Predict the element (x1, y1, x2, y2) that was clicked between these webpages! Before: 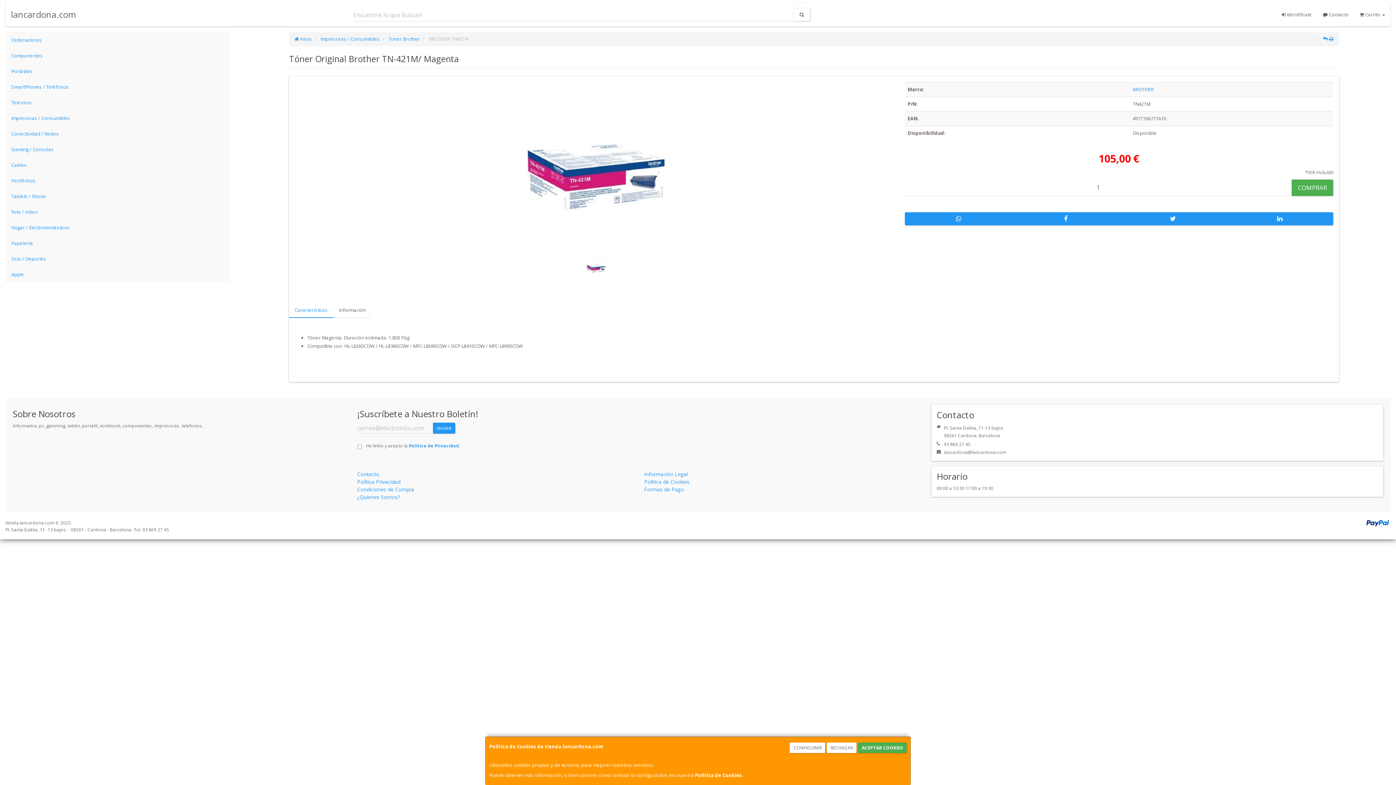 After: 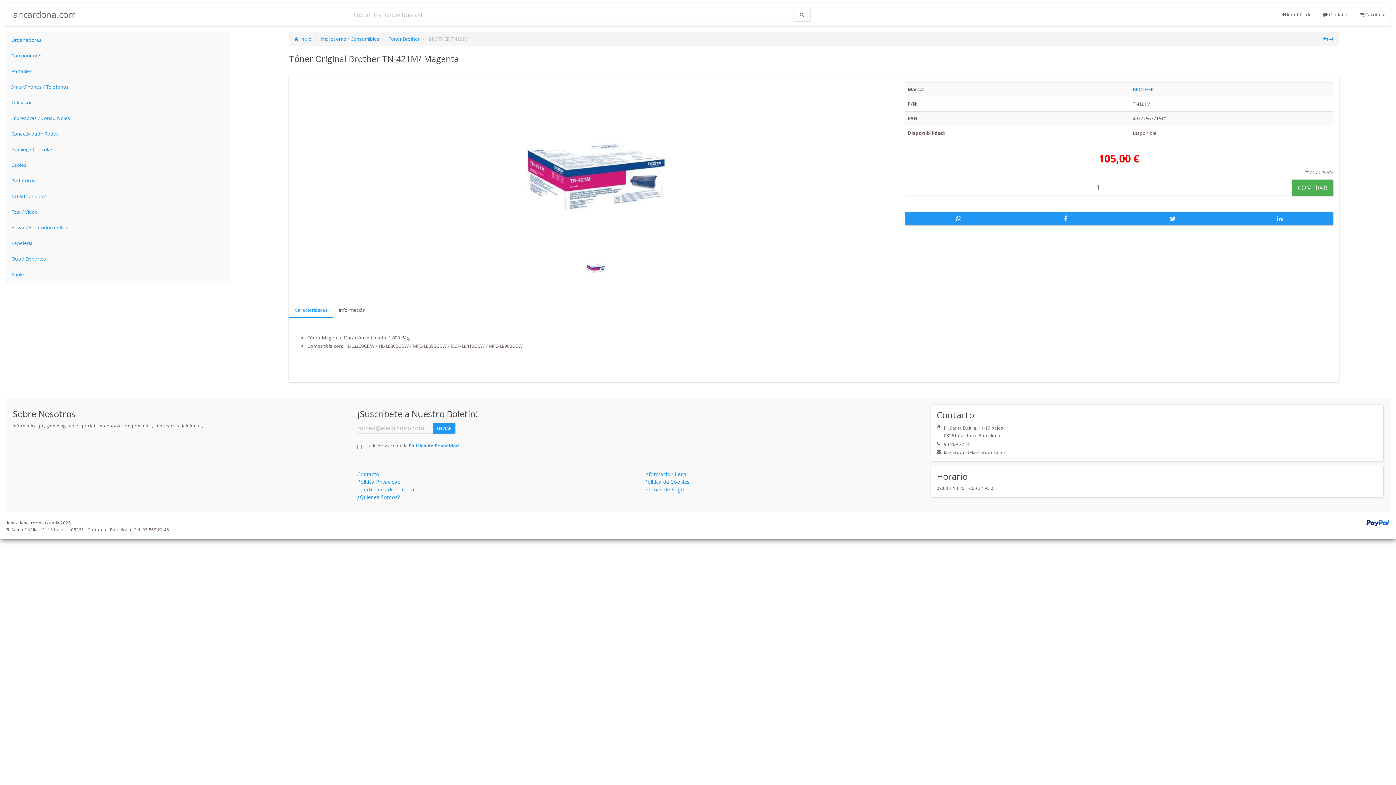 Action: label: RECHAZAR bbox: (826, 742, 856, 753)